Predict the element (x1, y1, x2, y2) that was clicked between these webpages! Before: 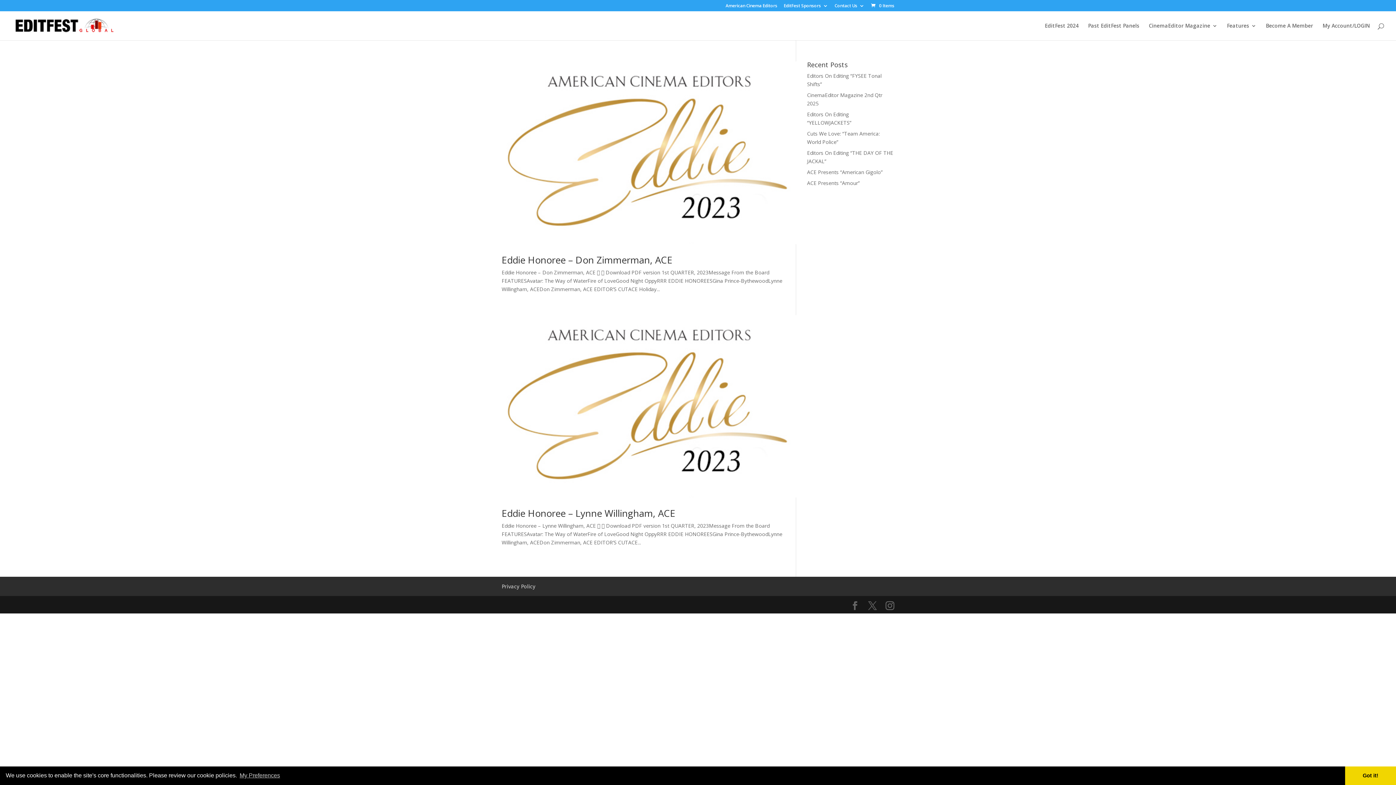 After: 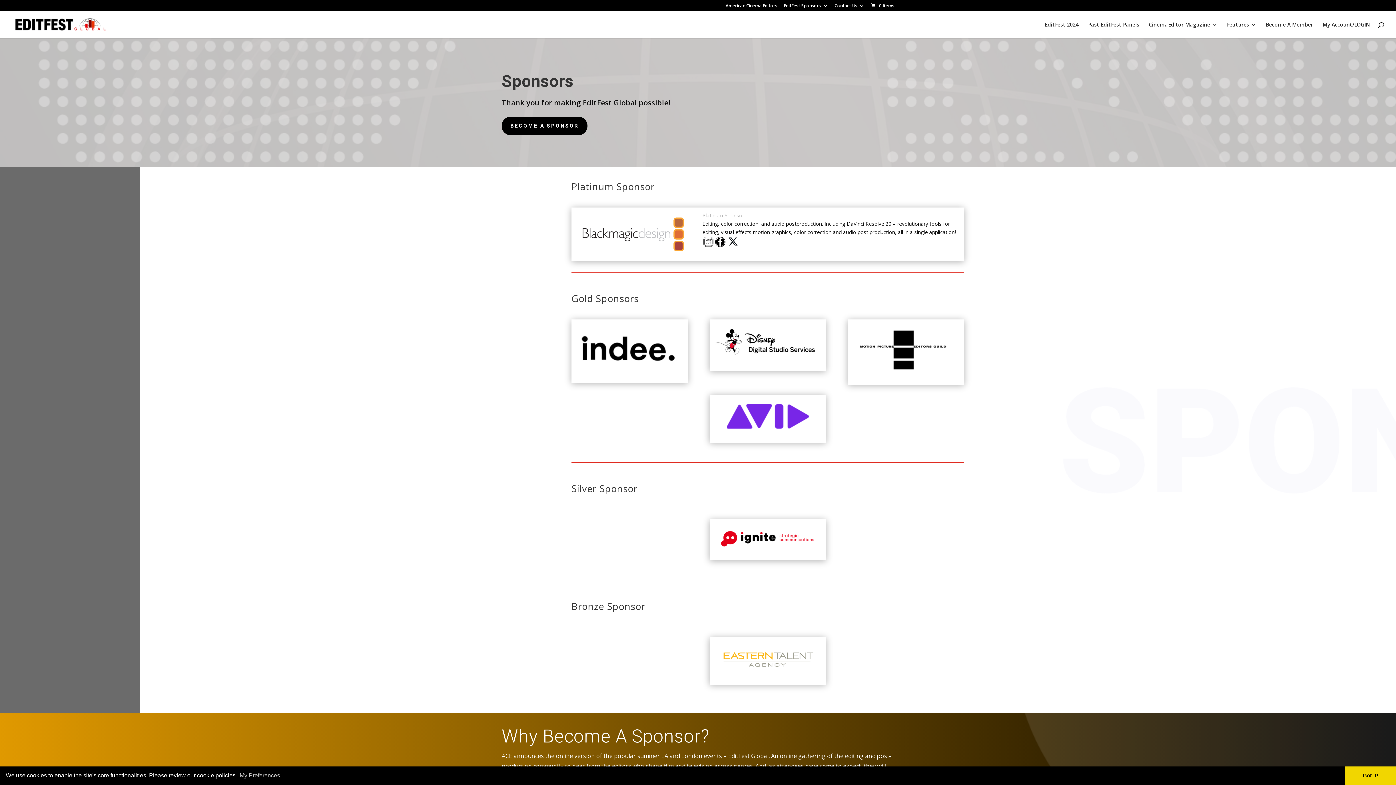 Action: label: EditFest Sponsors bbox: (784, 3, 828, 11)